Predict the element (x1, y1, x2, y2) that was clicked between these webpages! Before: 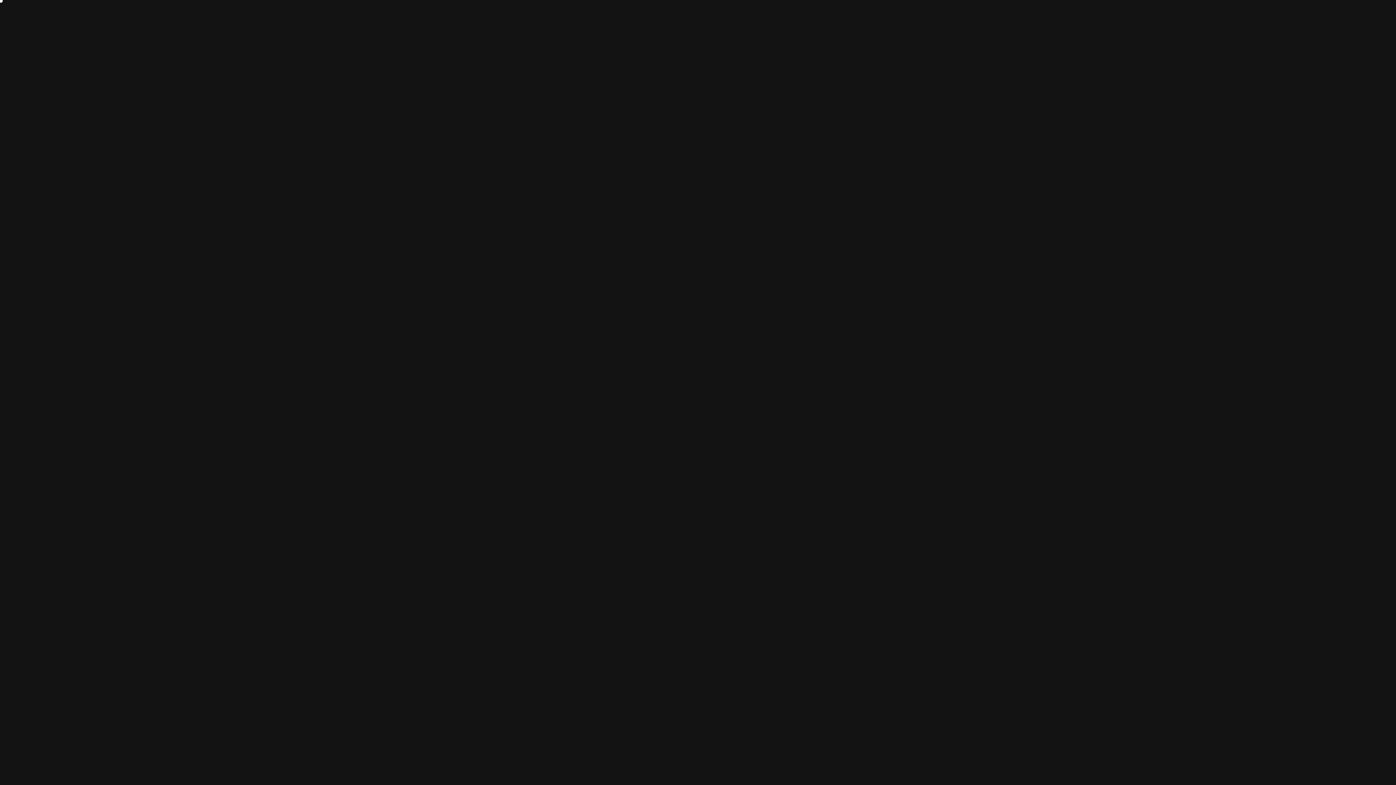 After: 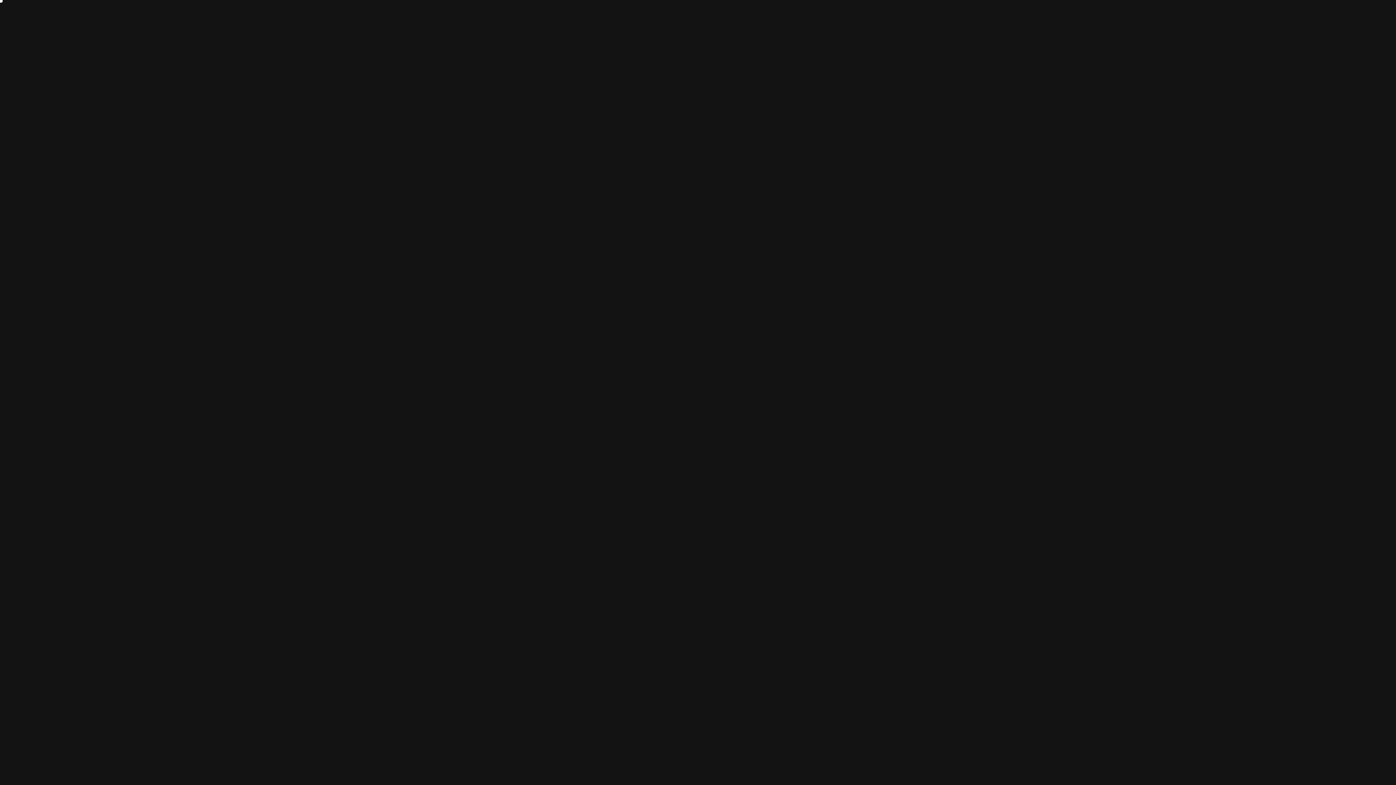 Action: label: YouTube Content ID: A quick guide for music artists bbox: (540, 556, 800, 567)